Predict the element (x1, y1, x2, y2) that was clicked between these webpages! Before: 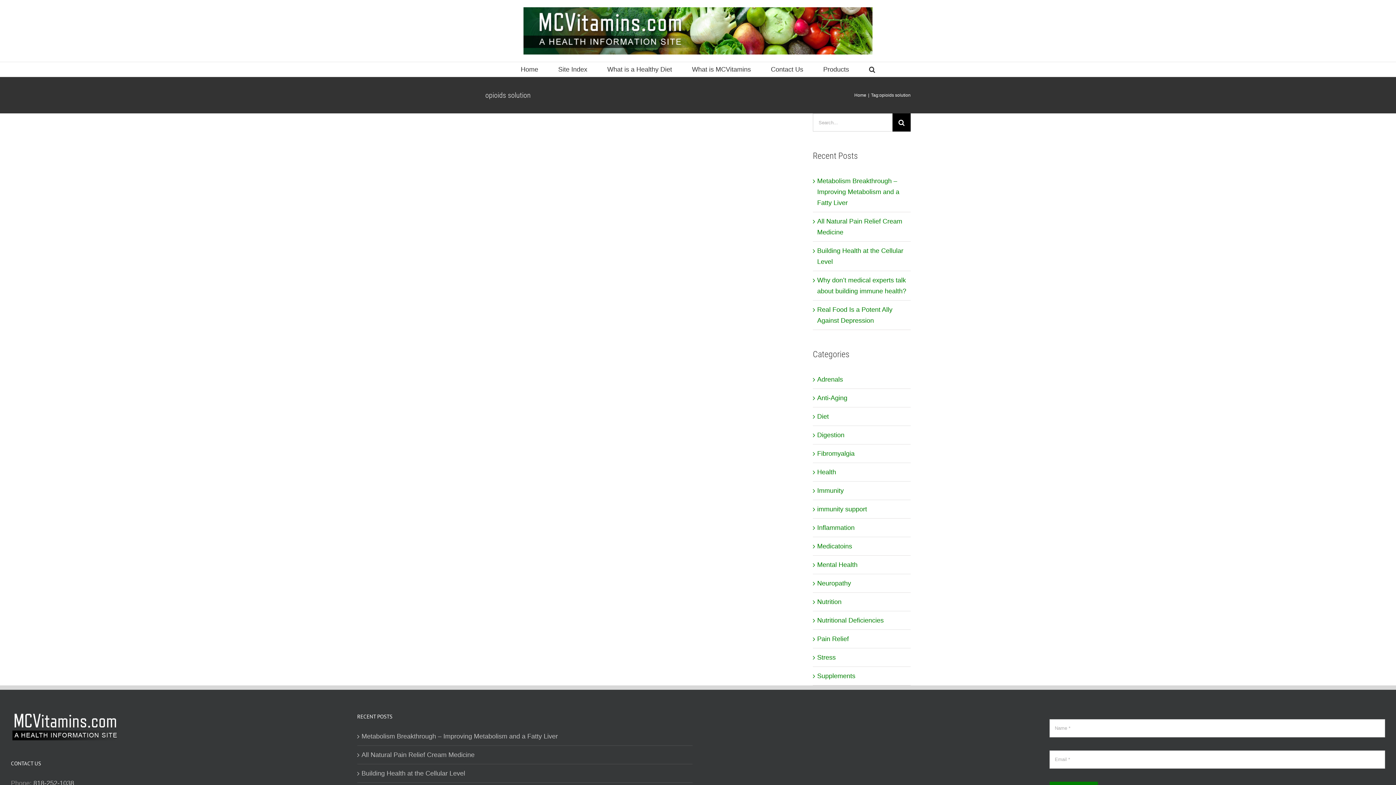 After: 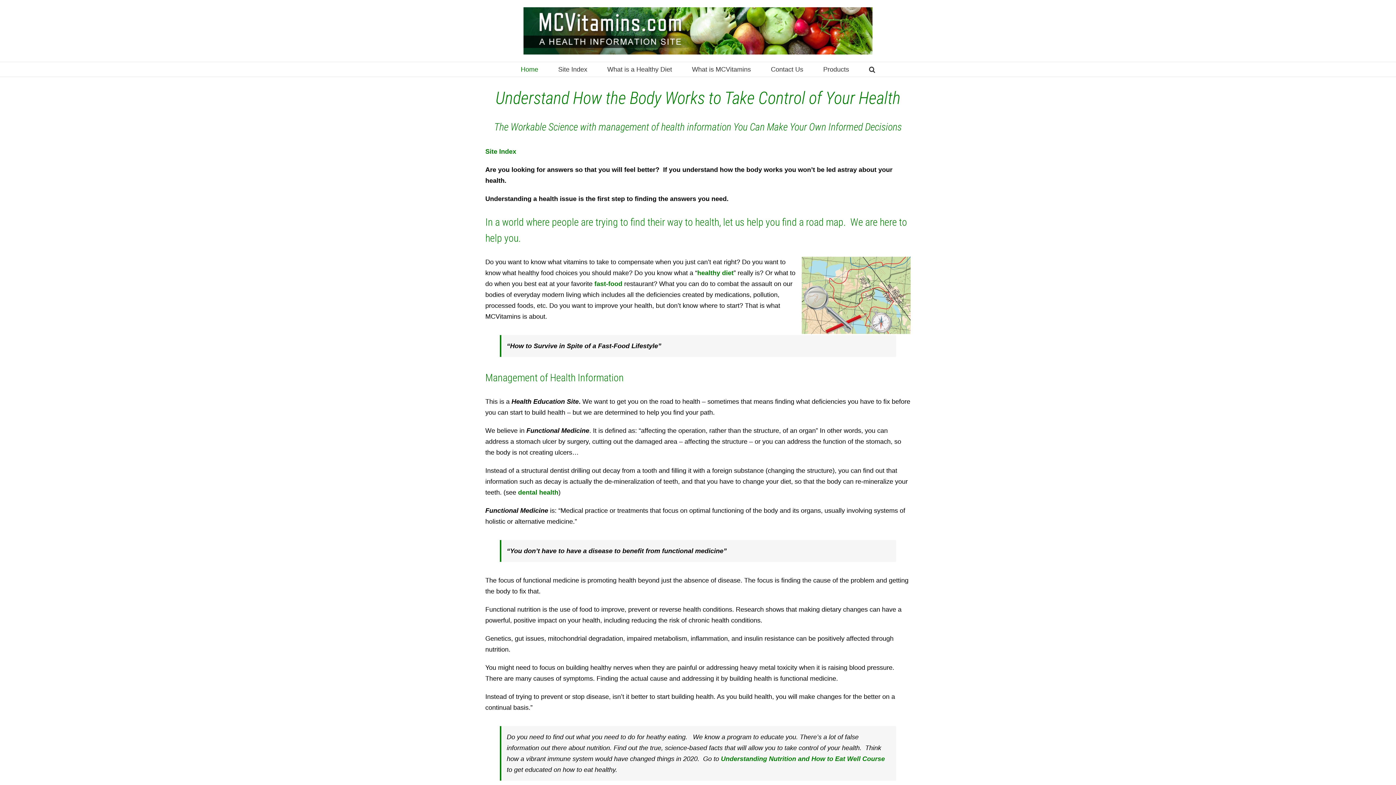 Action: bbox: (854, 92, 866, 97) label: Home